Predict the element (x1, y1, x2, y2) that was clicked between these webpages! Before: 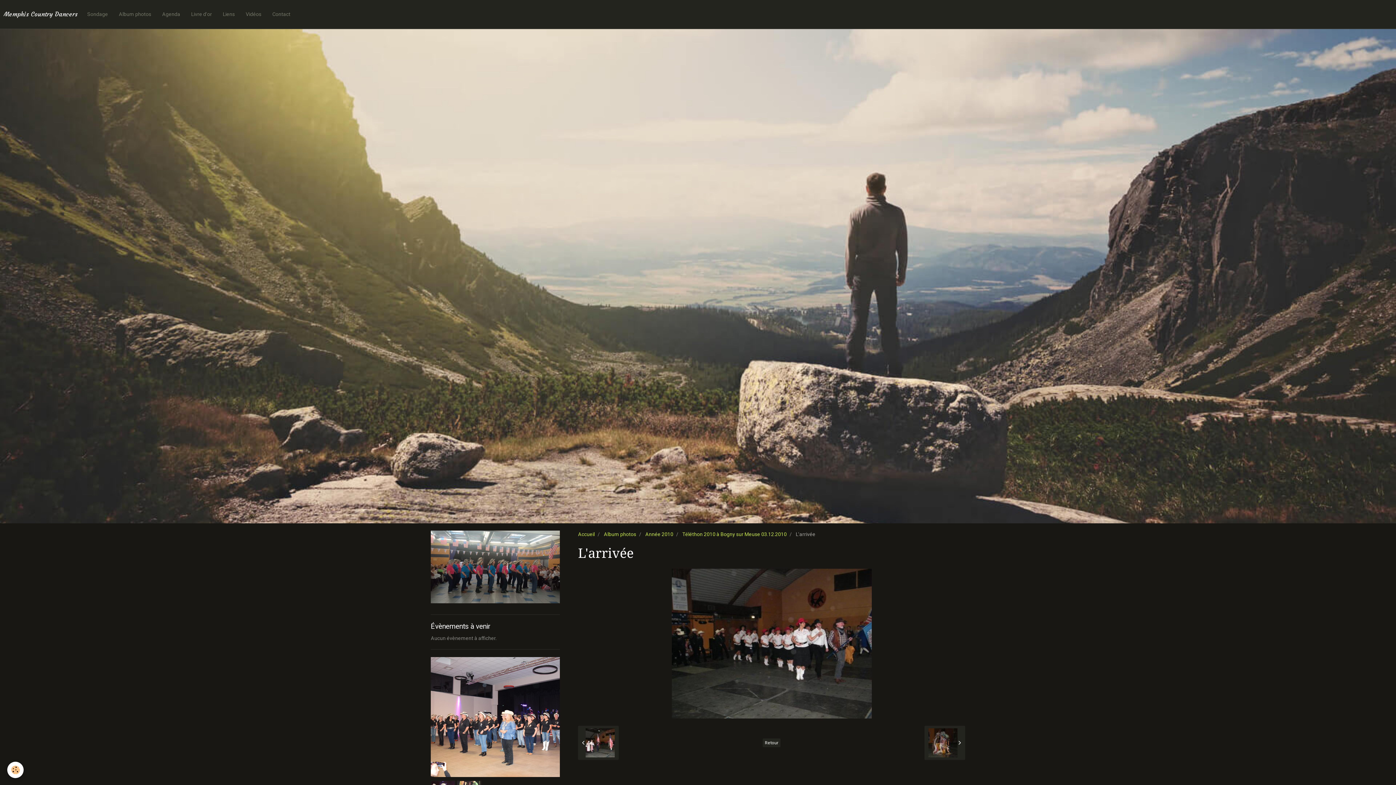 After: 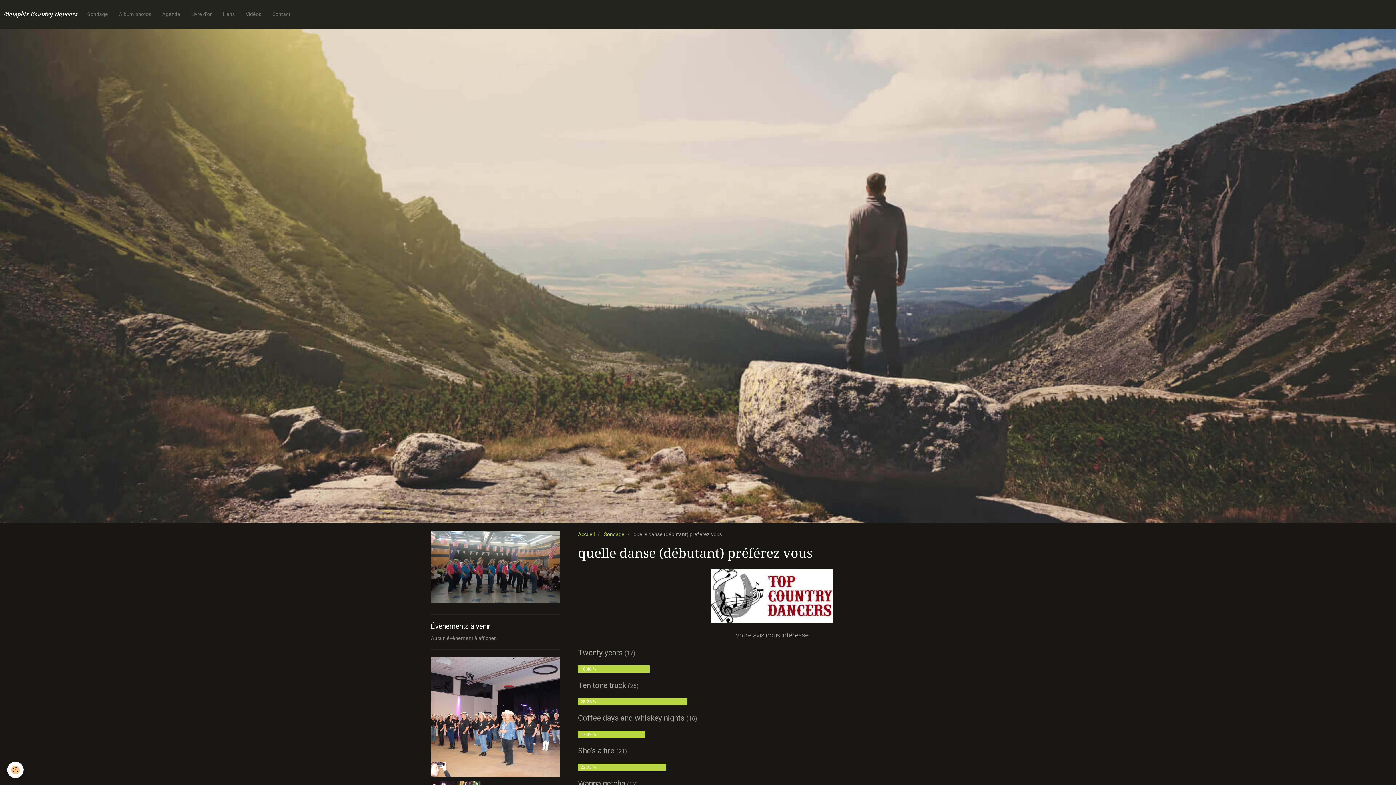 Action: bbox: (81, 0, 113, 28) label: Sondage